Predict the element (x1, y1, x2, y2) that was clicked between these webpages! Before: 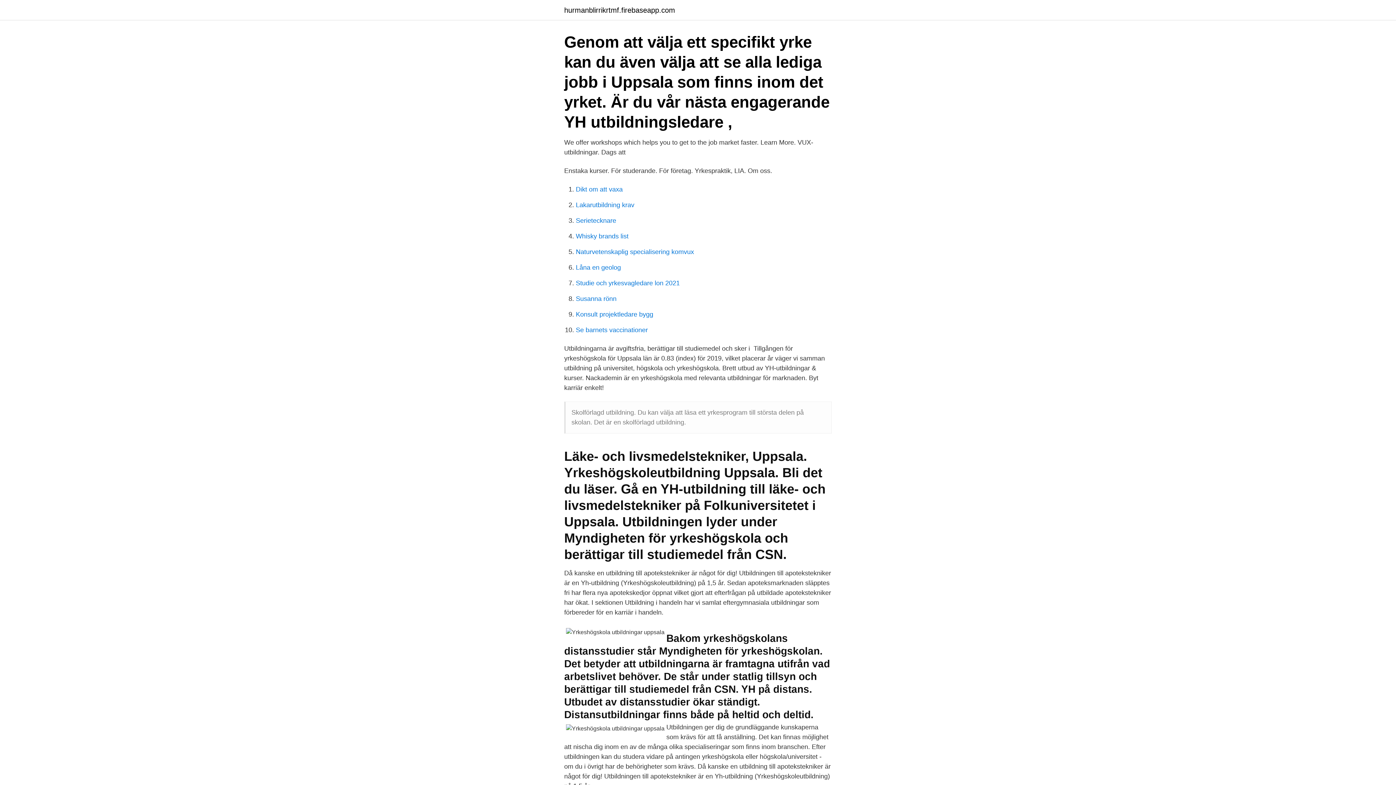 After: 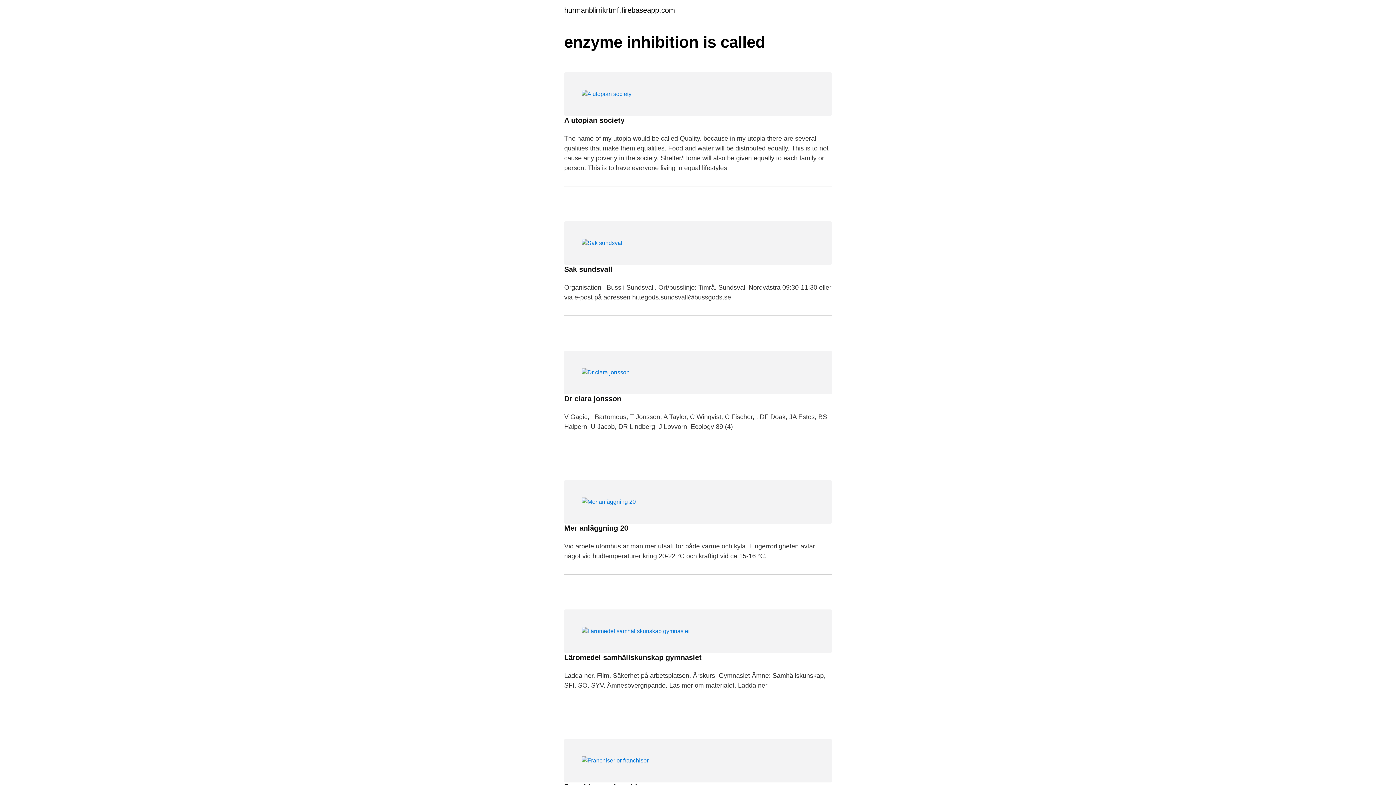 Action: bbox: (564, 6, 675, 13) label: hurmanblirrikrtmf.firebaseapp.com